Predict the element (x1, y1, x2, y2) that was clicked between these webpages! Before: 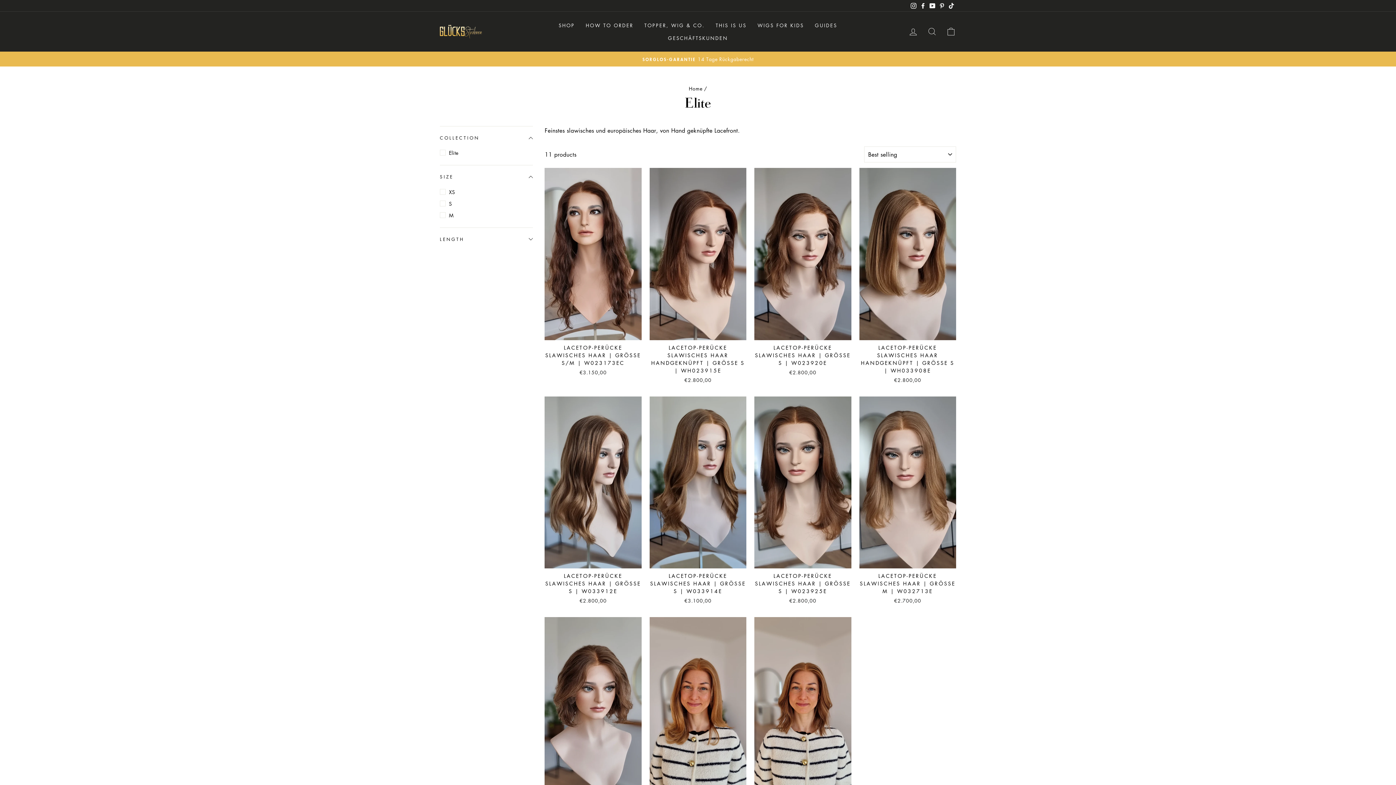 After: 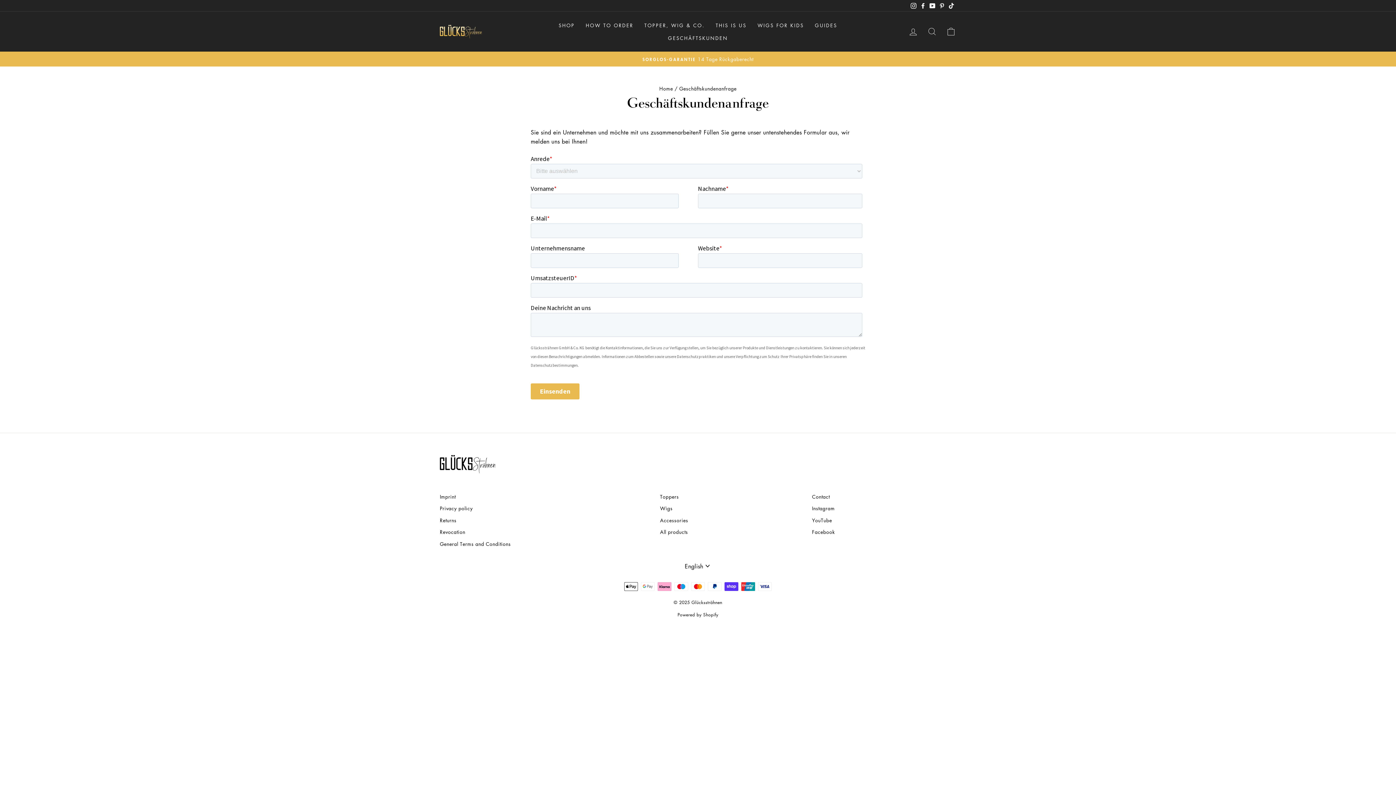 Action: label: GESCHÄFTSKUNDEN bbox: (662, 31, 733, 44)